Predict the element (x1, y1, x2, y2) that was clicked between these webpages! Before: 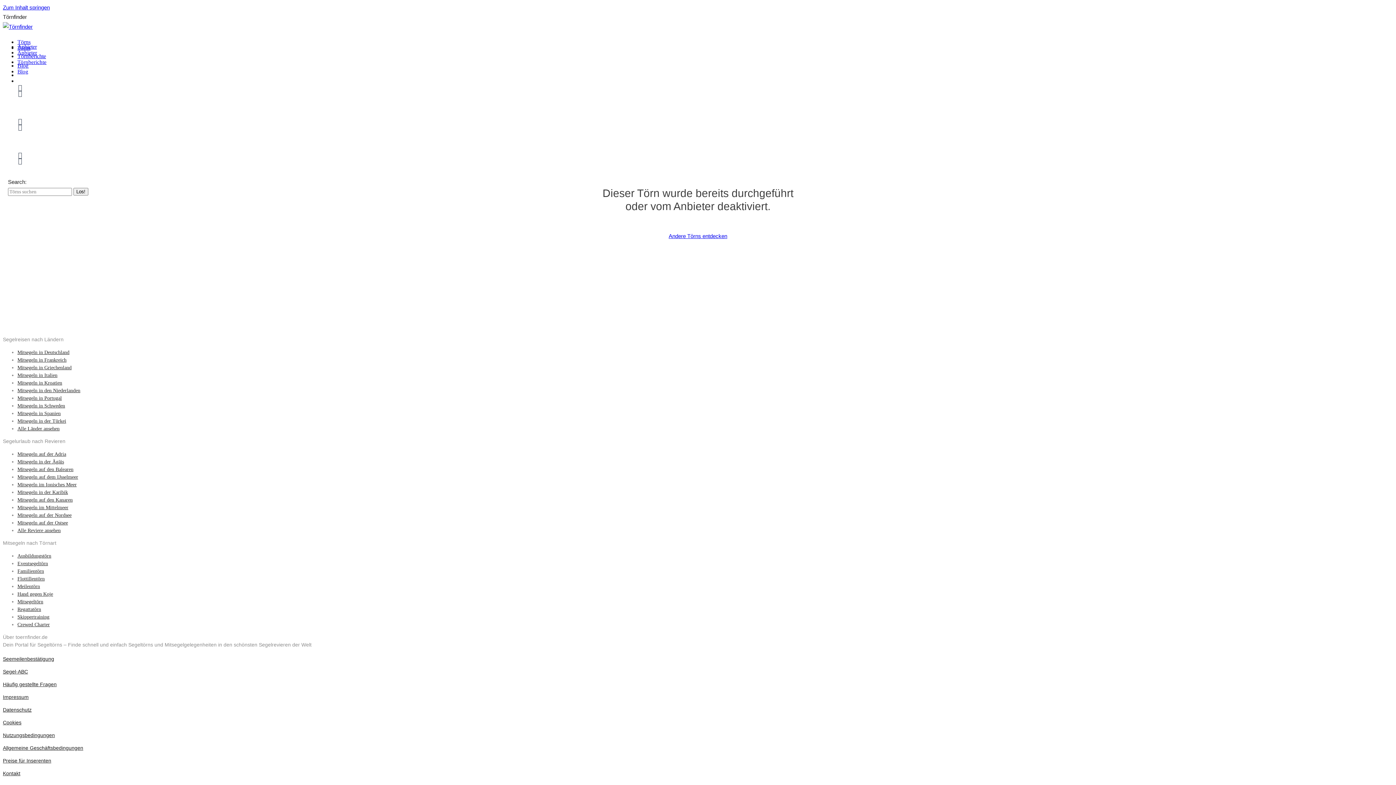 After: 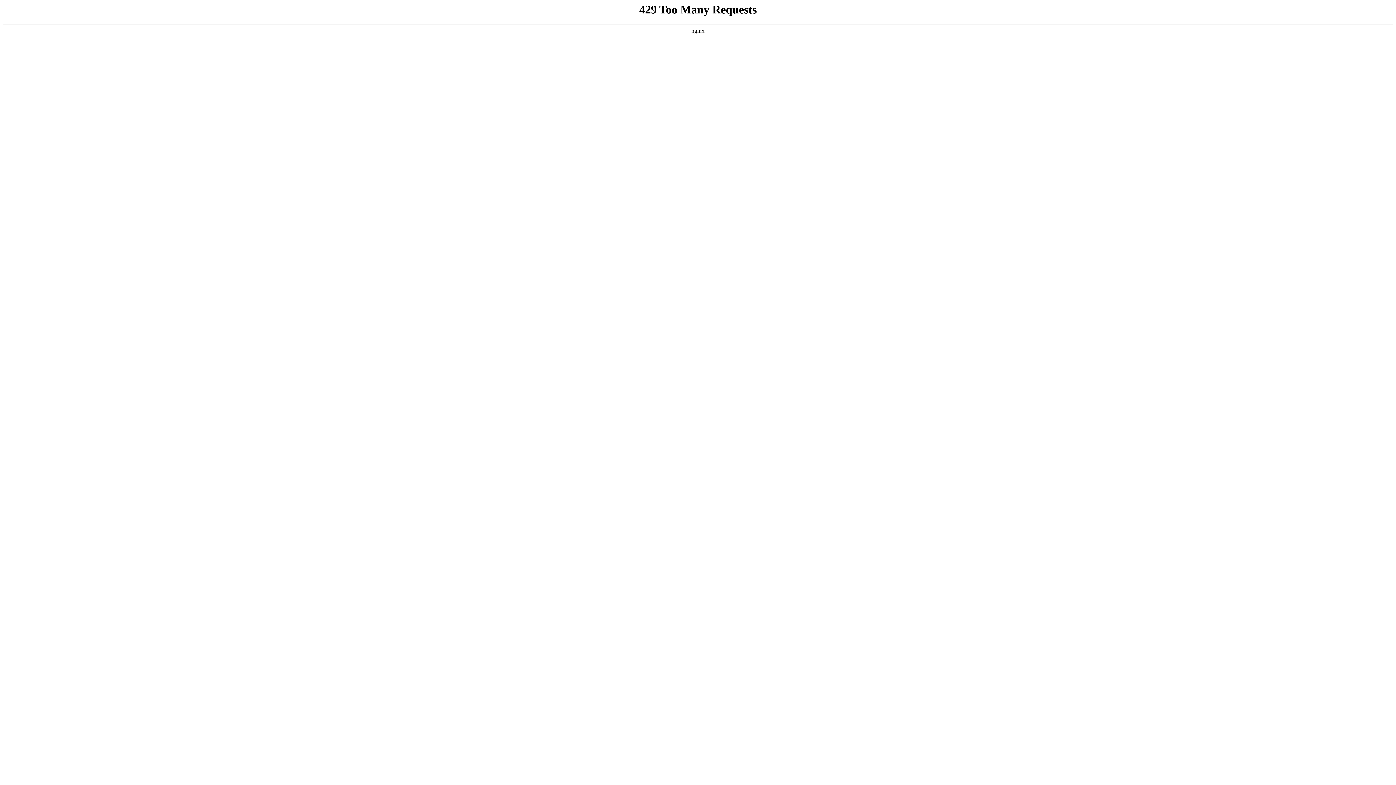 Action: bbox: (17, 85, 1393, 100)